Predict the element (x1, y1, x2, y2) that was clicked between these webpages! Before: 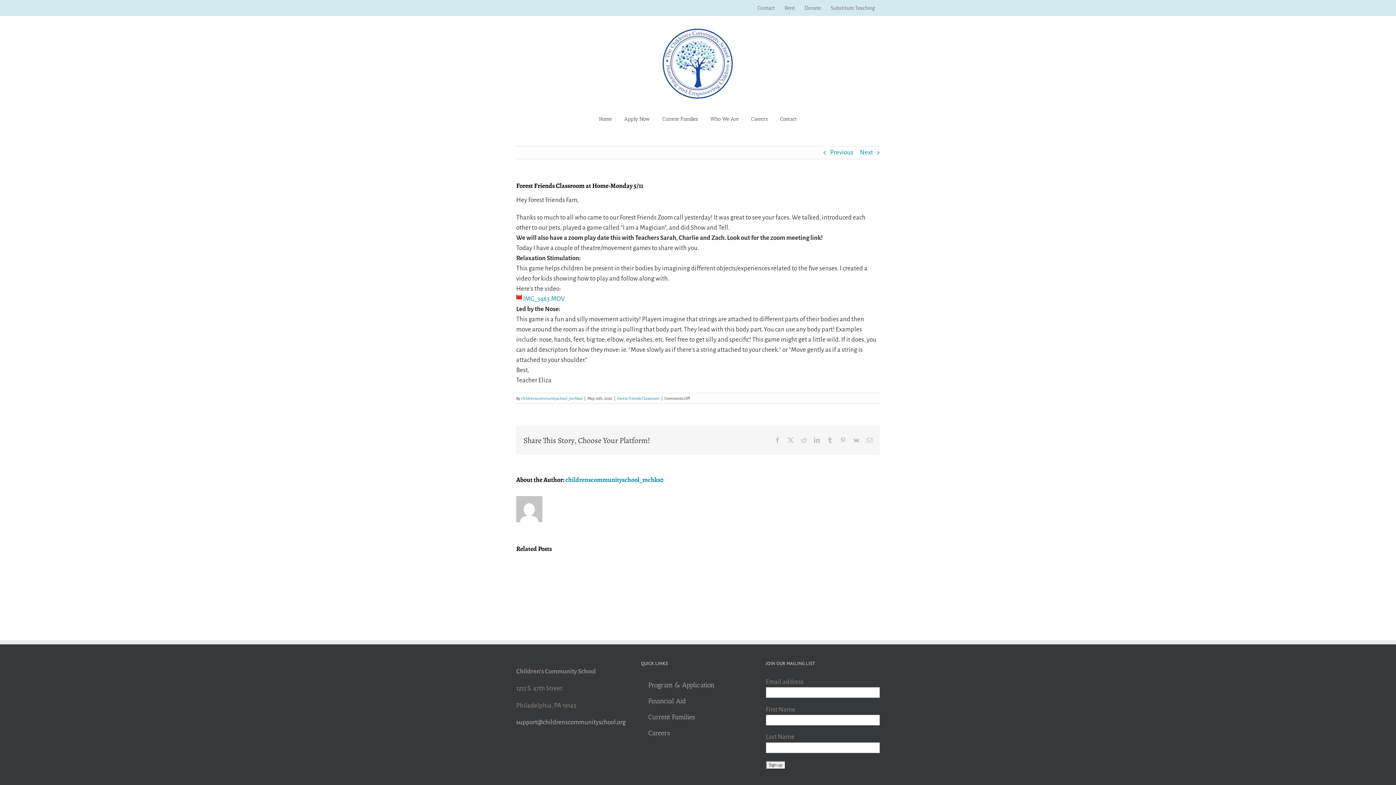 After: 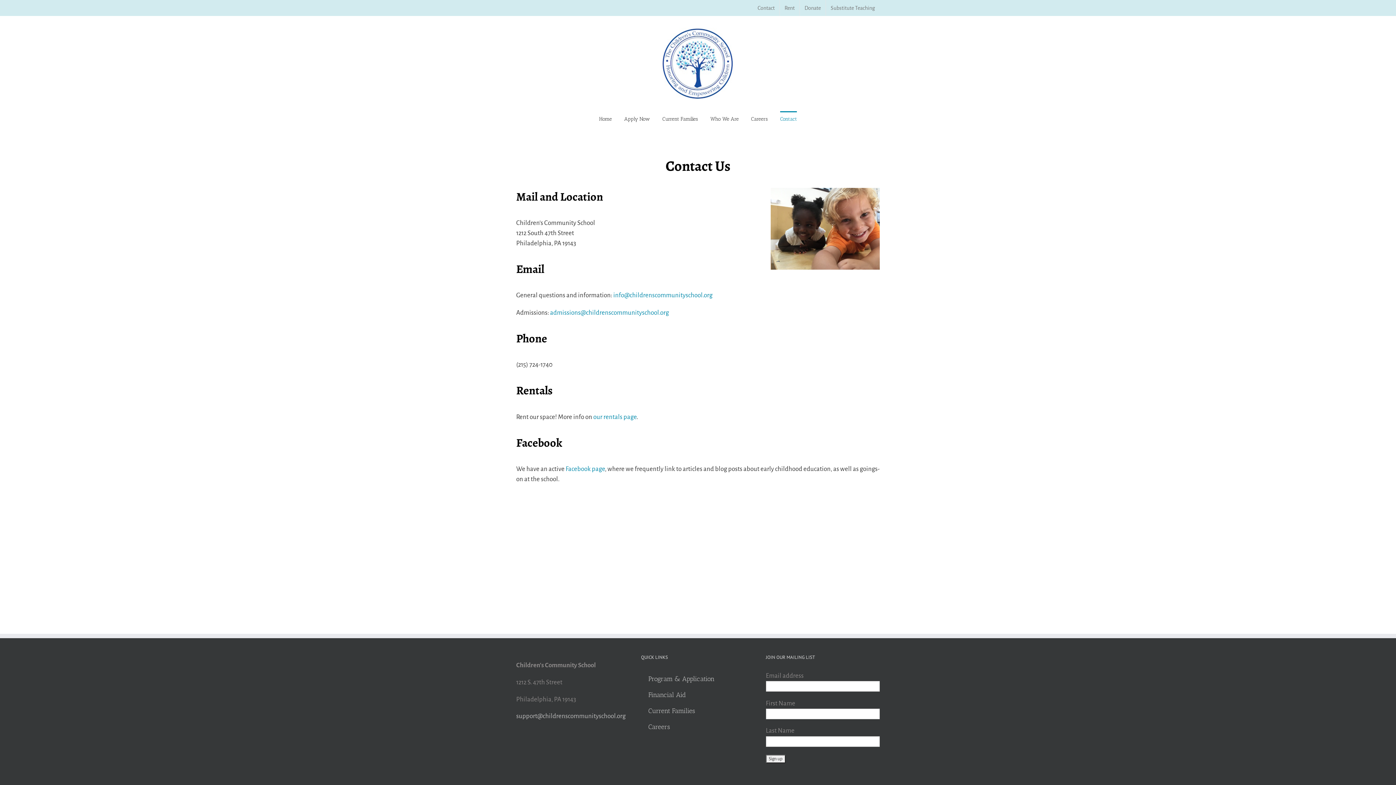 Action: label: Contact bbox: (753, 0, 779, 16)